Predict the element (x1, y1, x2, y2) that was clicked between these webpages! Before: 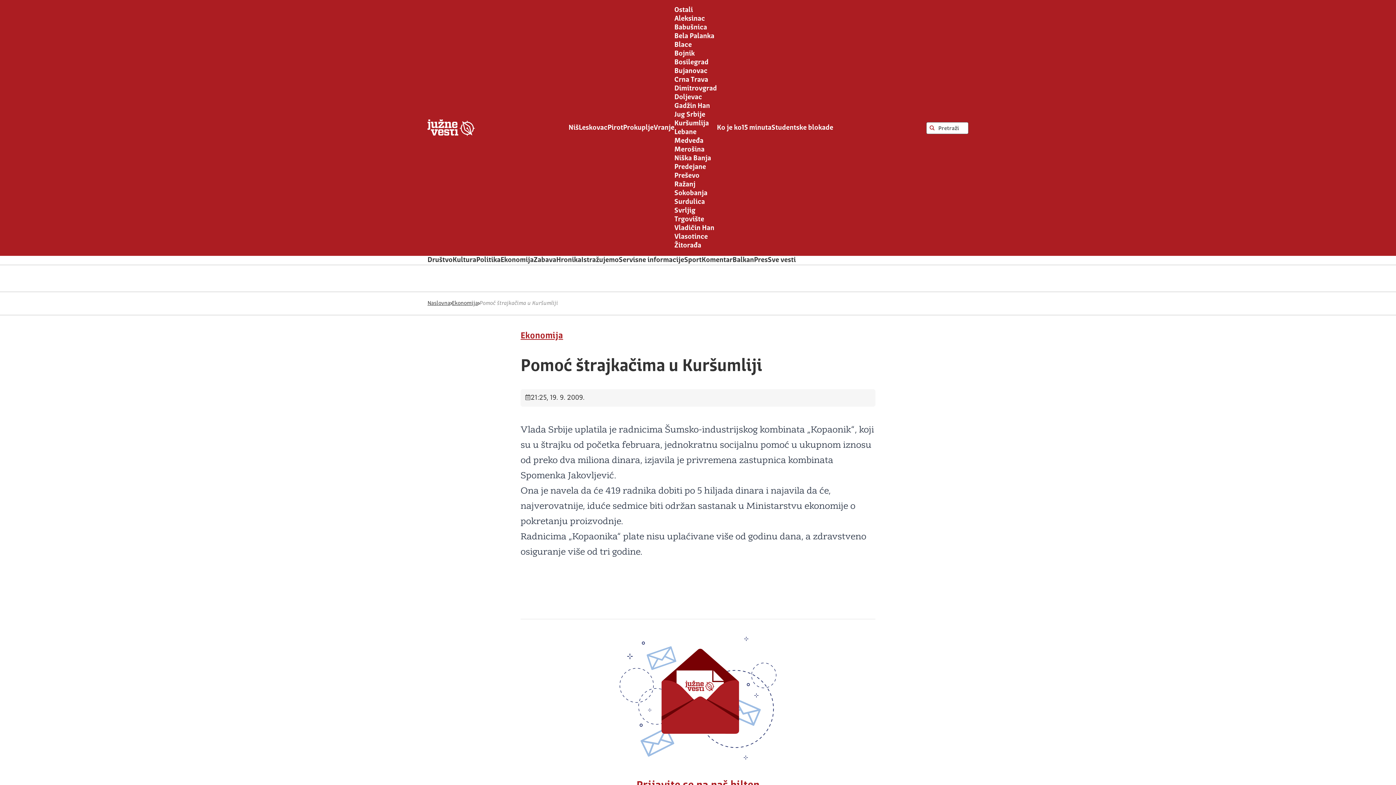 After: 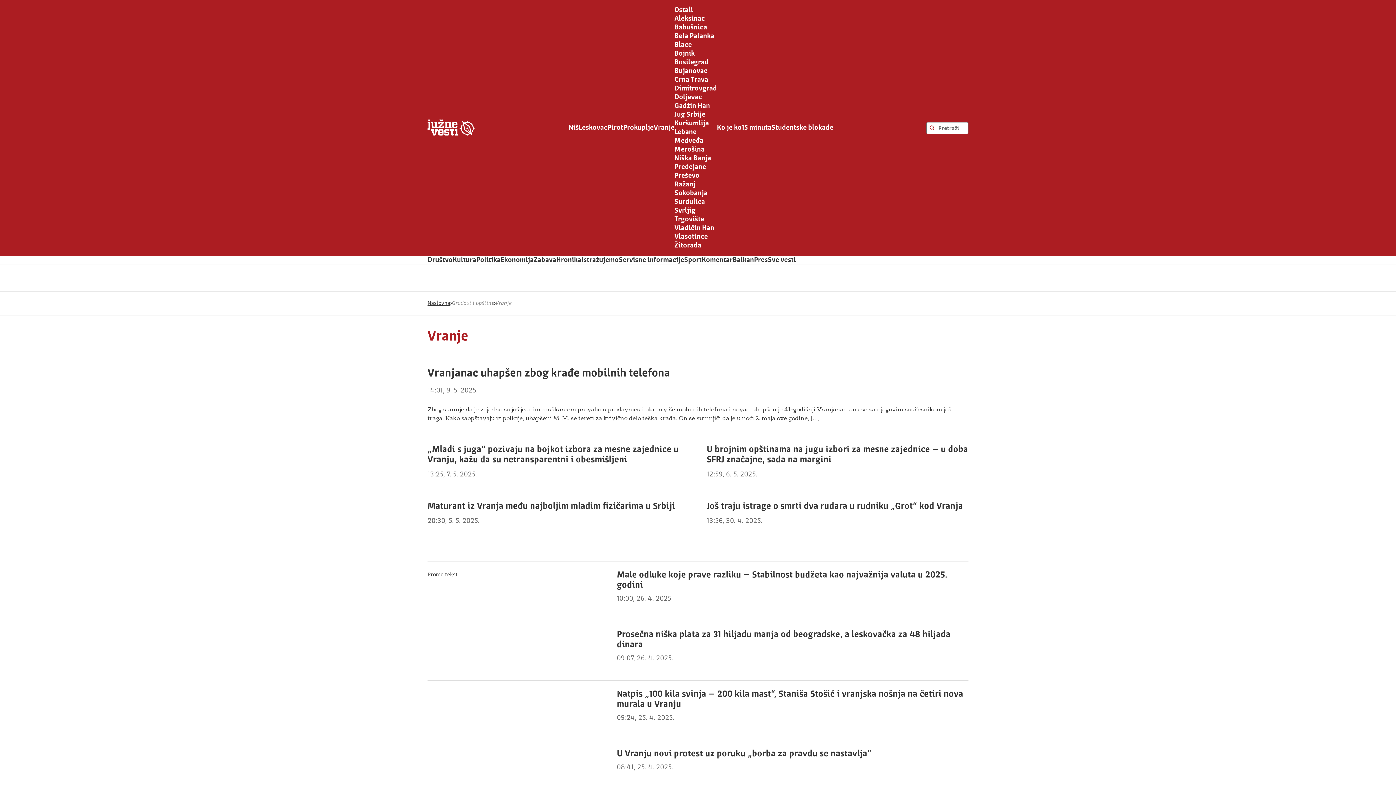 Action: bbox: (653, 124, 674, 131) label: Vranje